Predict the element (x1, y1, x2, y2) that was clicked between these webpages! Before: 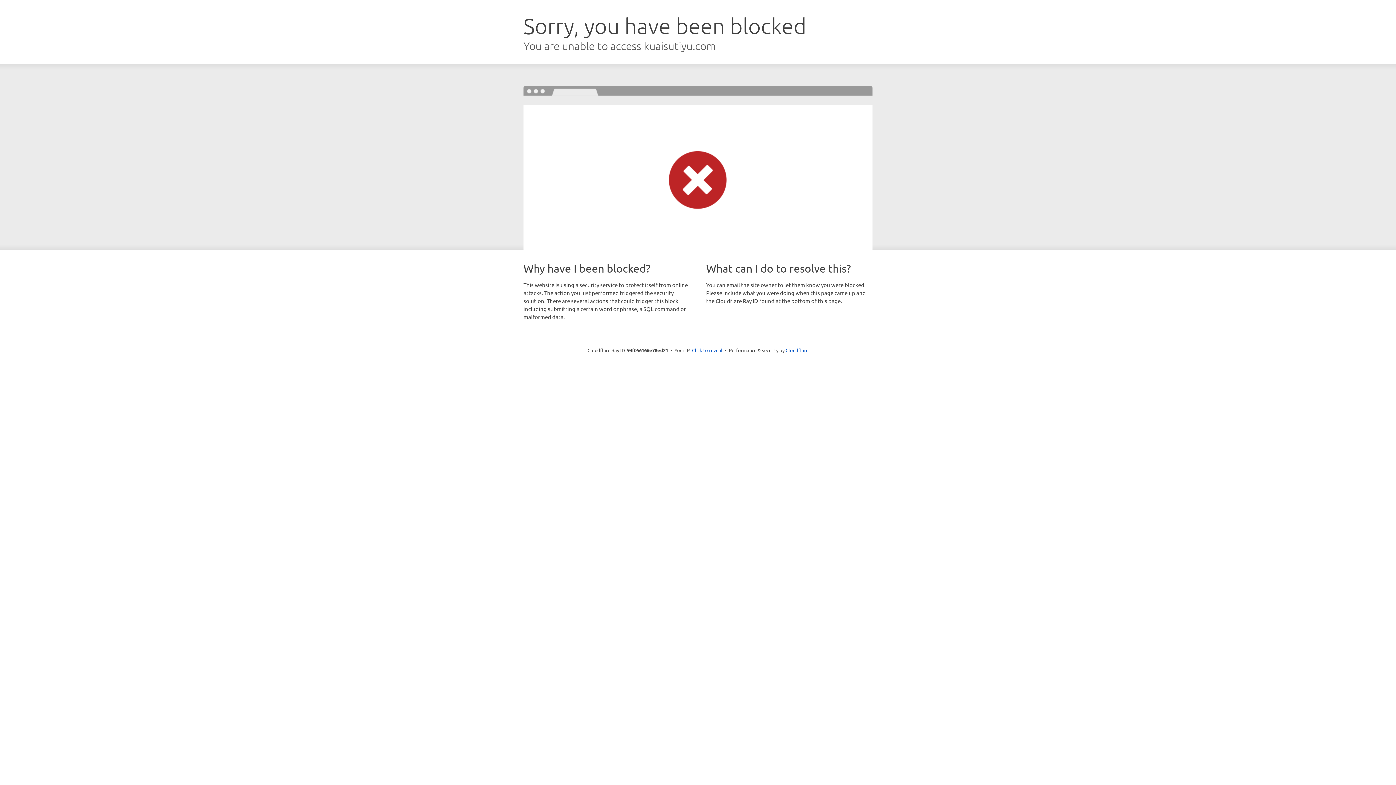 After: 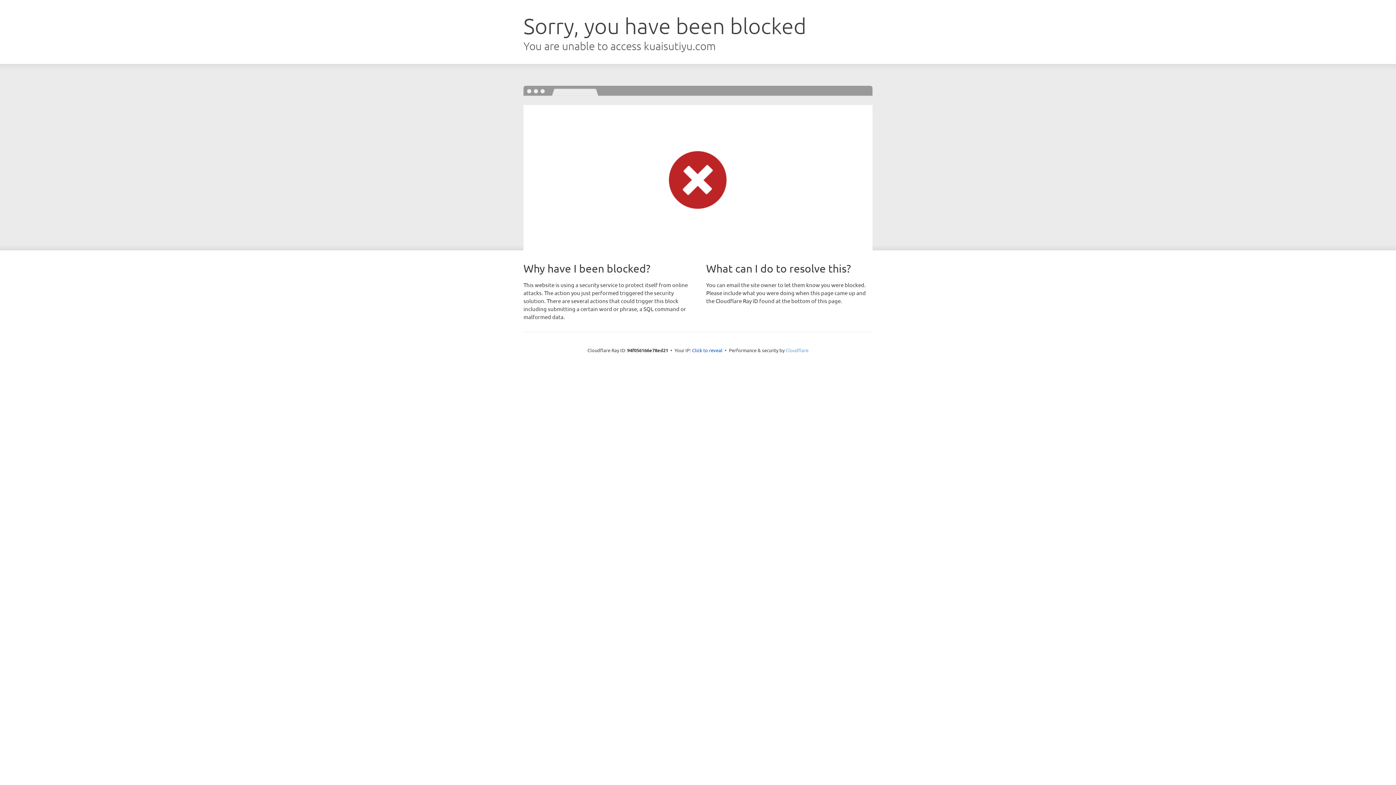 Action: bbox: (785, 347, 808, 353) label: Cloudflare